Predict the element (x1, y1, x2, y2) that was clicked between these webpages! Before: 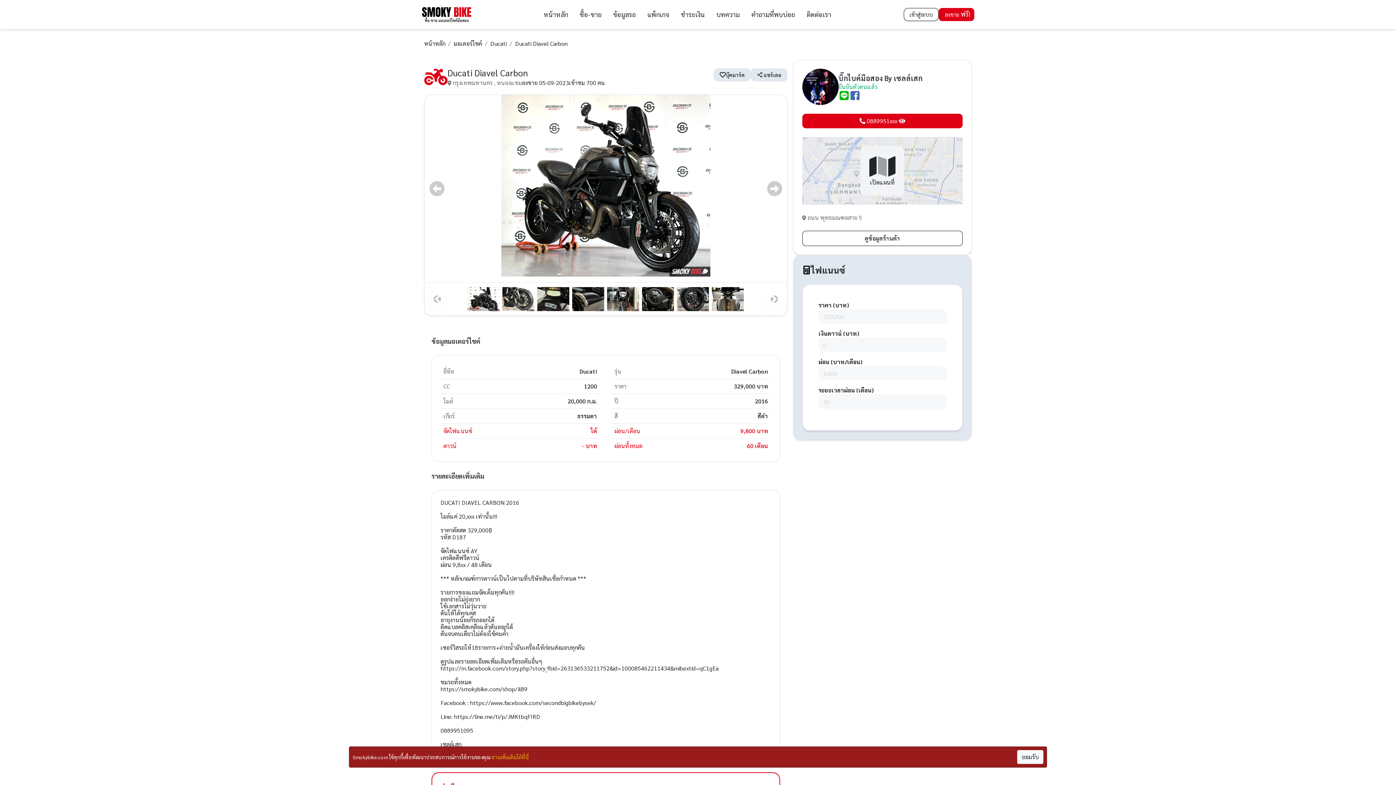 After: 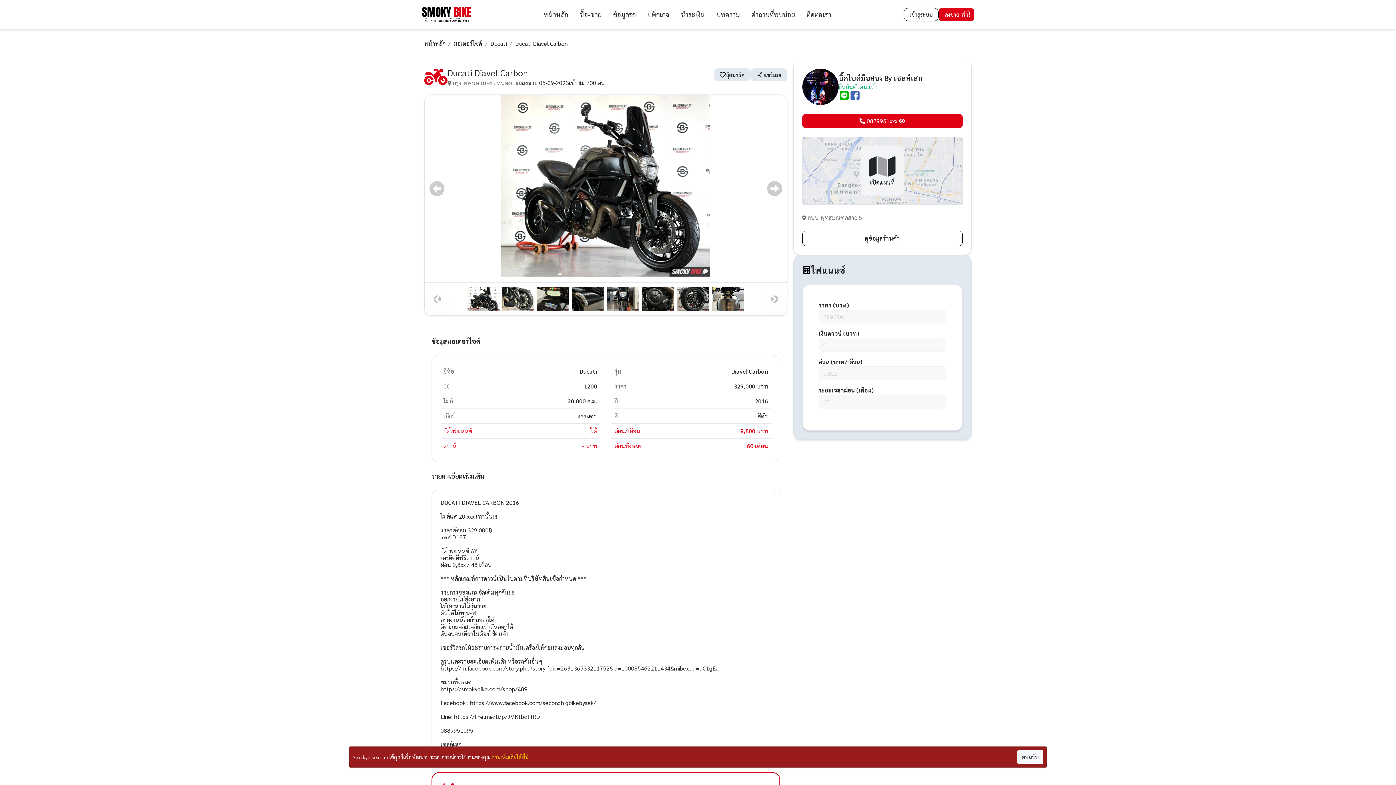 Action: label: บุ๊คมาร์ค bbox: (713, 68, 750, 81)